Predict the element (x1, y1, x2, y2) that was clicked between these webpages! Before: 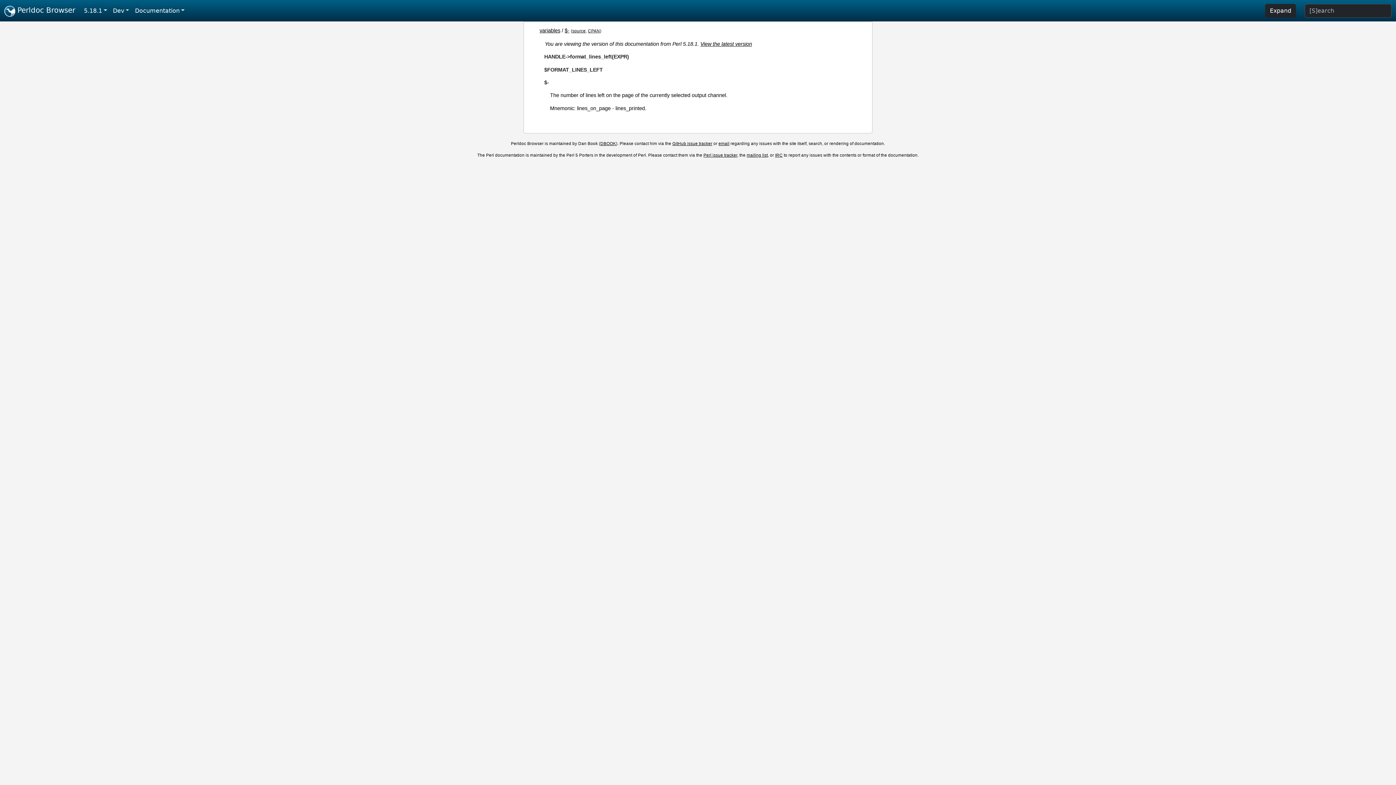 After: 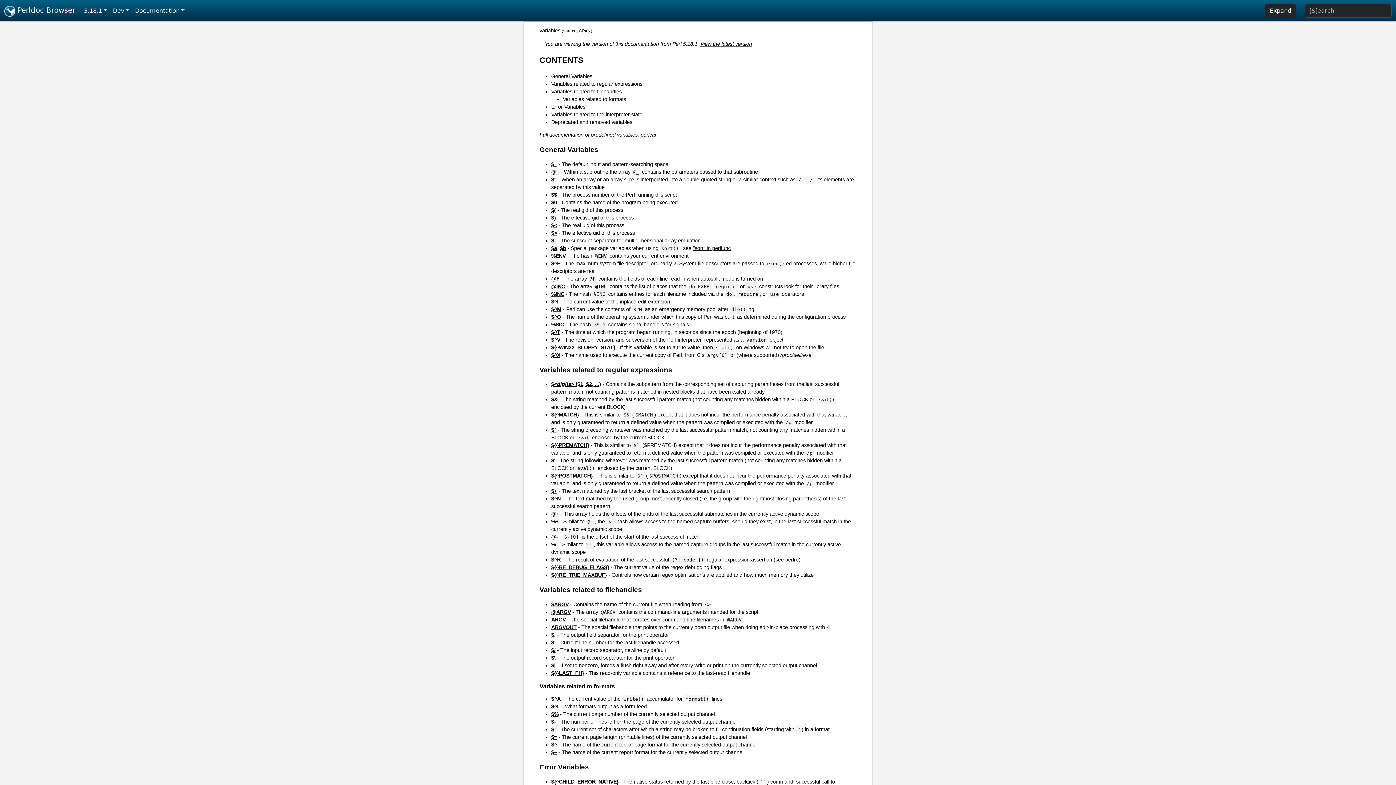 Action: label: variables bbox: (539, 27, 560, 33)